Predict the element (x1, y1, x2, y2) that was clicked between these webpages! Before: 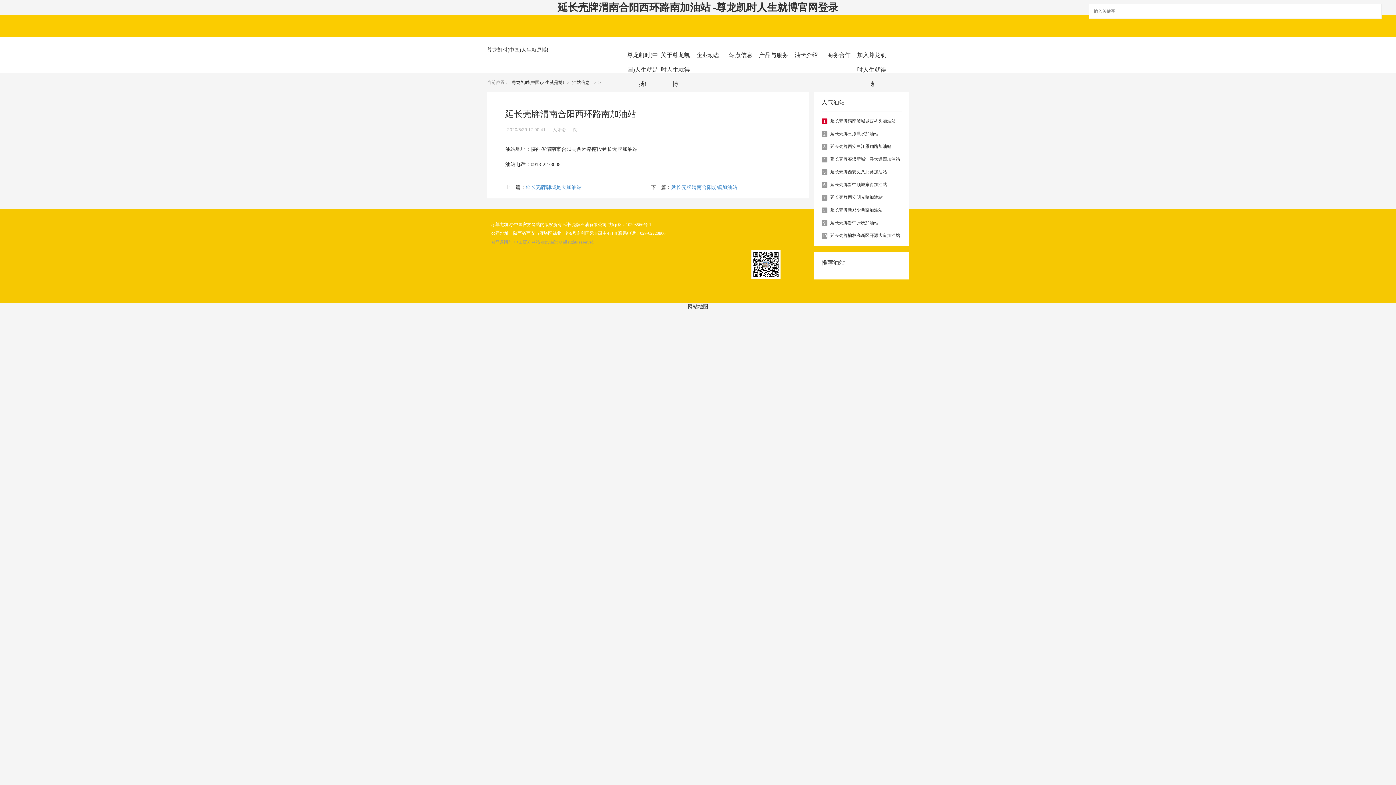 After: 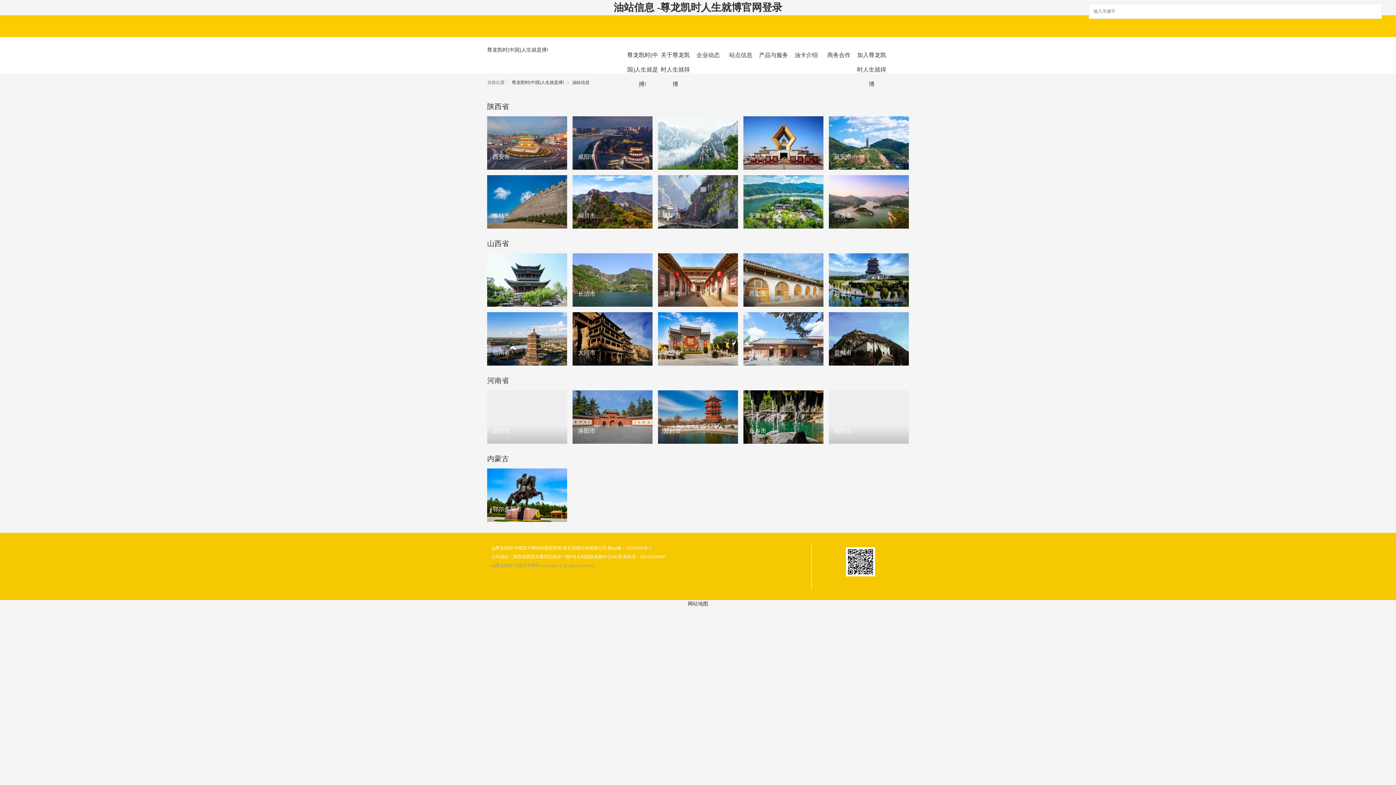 Action: label: 站点信息 bbox: (724, 48, 757, 62)